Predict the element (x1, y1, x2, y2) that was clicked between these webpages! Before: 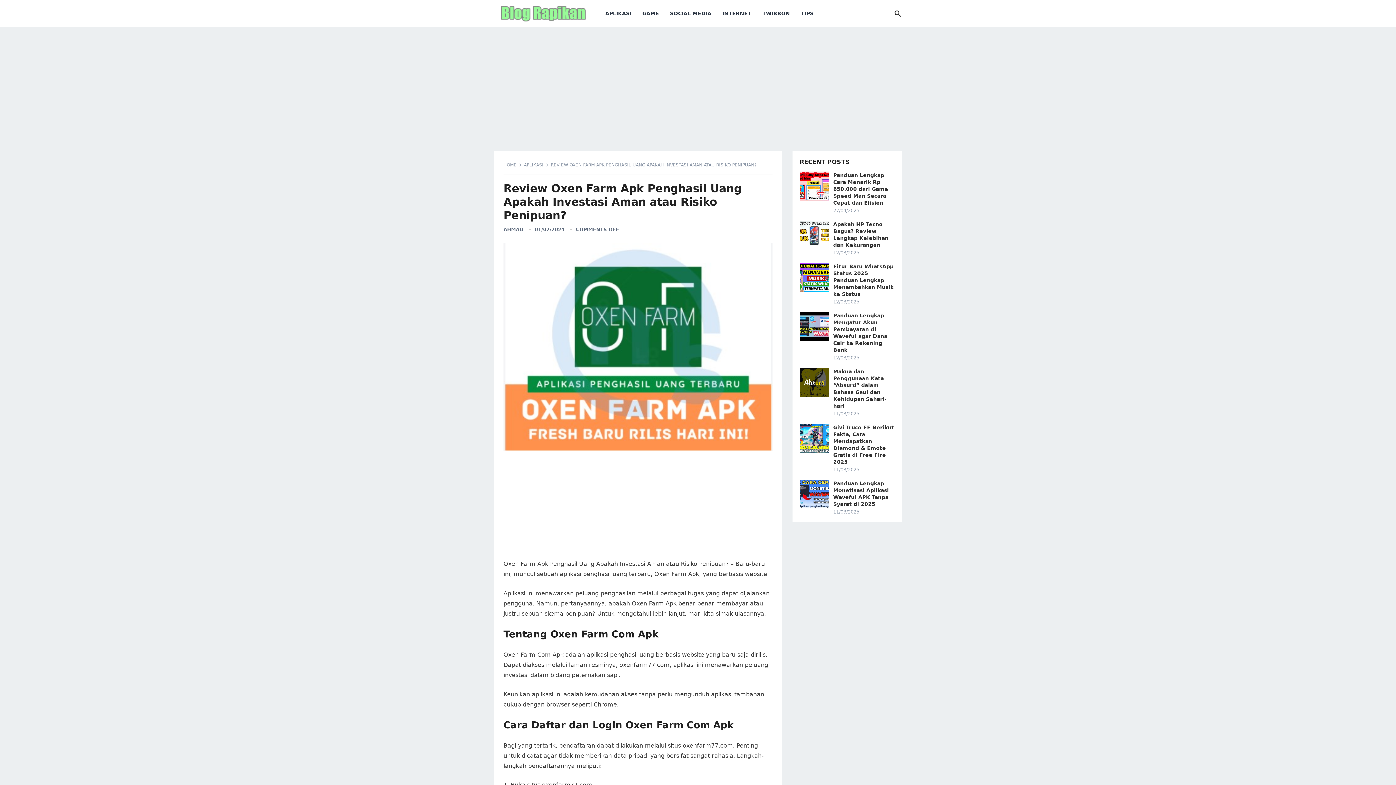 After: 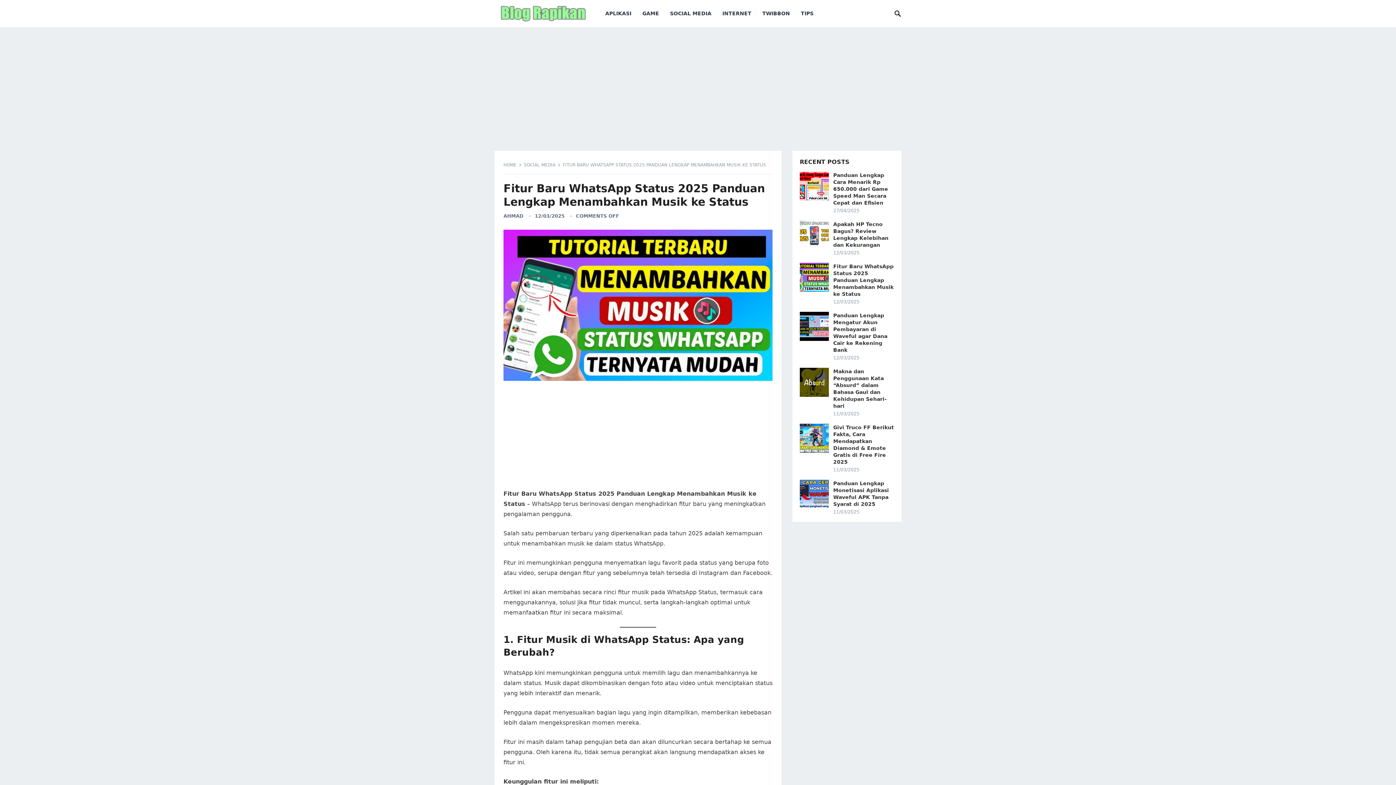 Action: label: Fitur Baru WhatsApp Status 2025 Panduan Lengkap Menambahkan Musik ke Status bbox: (833, 263, 893, 297)